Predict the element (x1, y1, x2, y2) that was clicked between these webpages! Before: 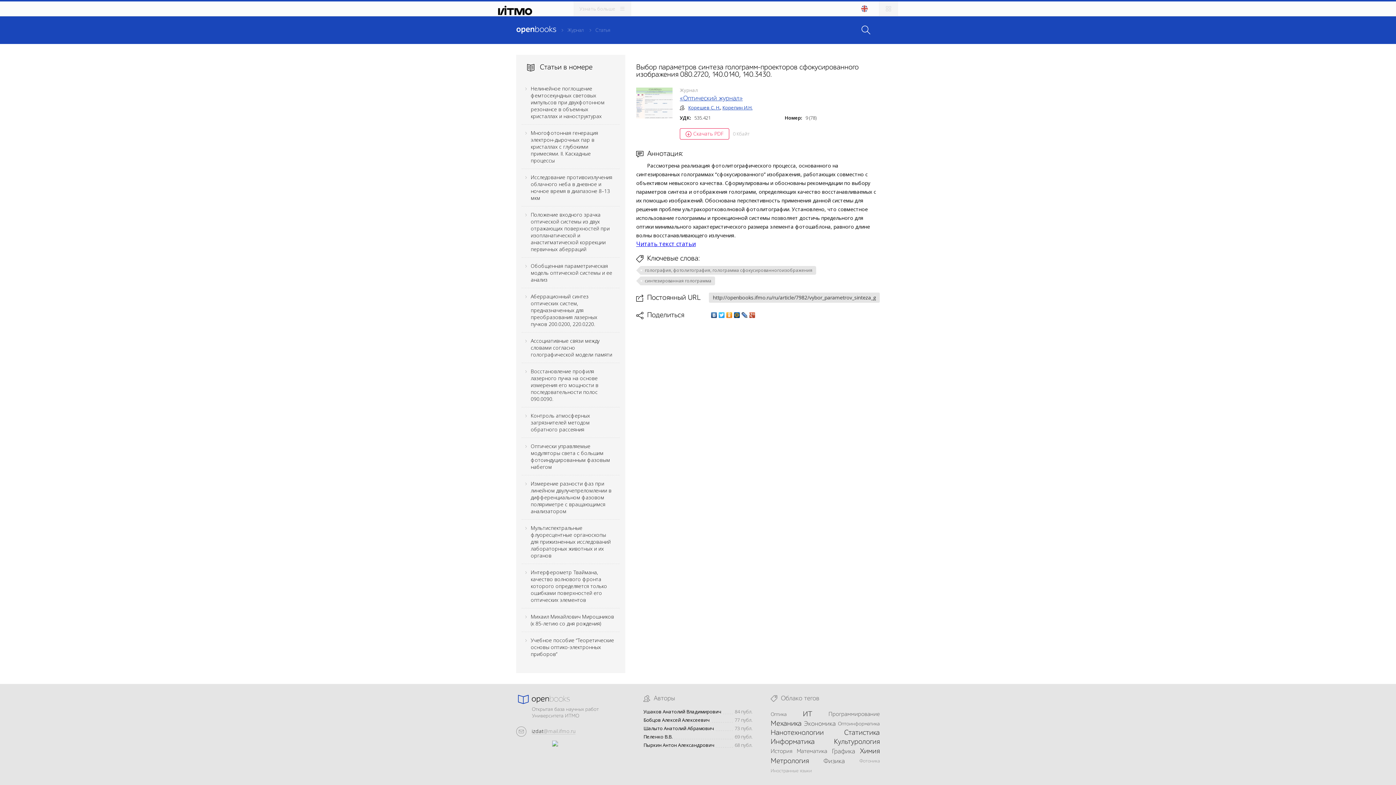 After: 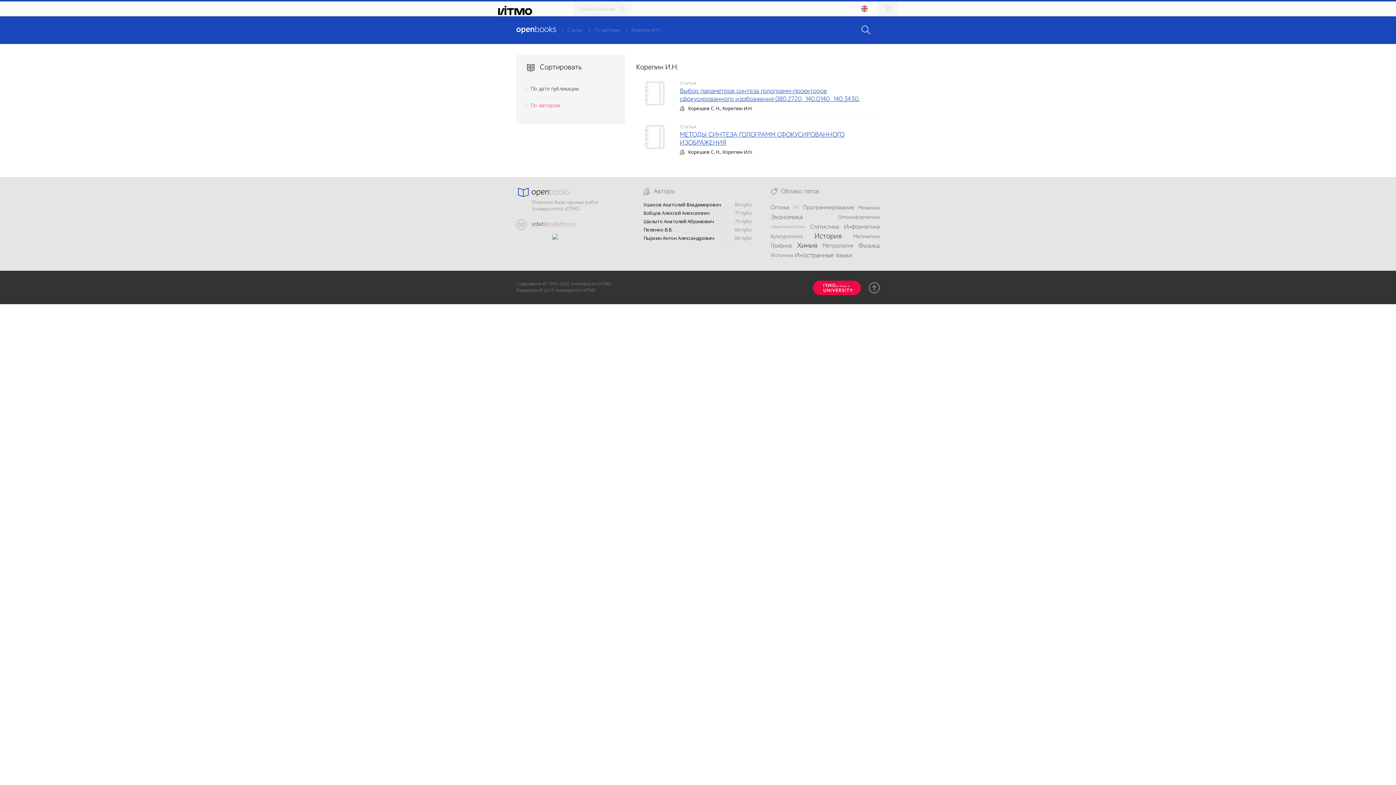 Action: bbox: (722, 104, 752, 110) label: Корепин И.Н.